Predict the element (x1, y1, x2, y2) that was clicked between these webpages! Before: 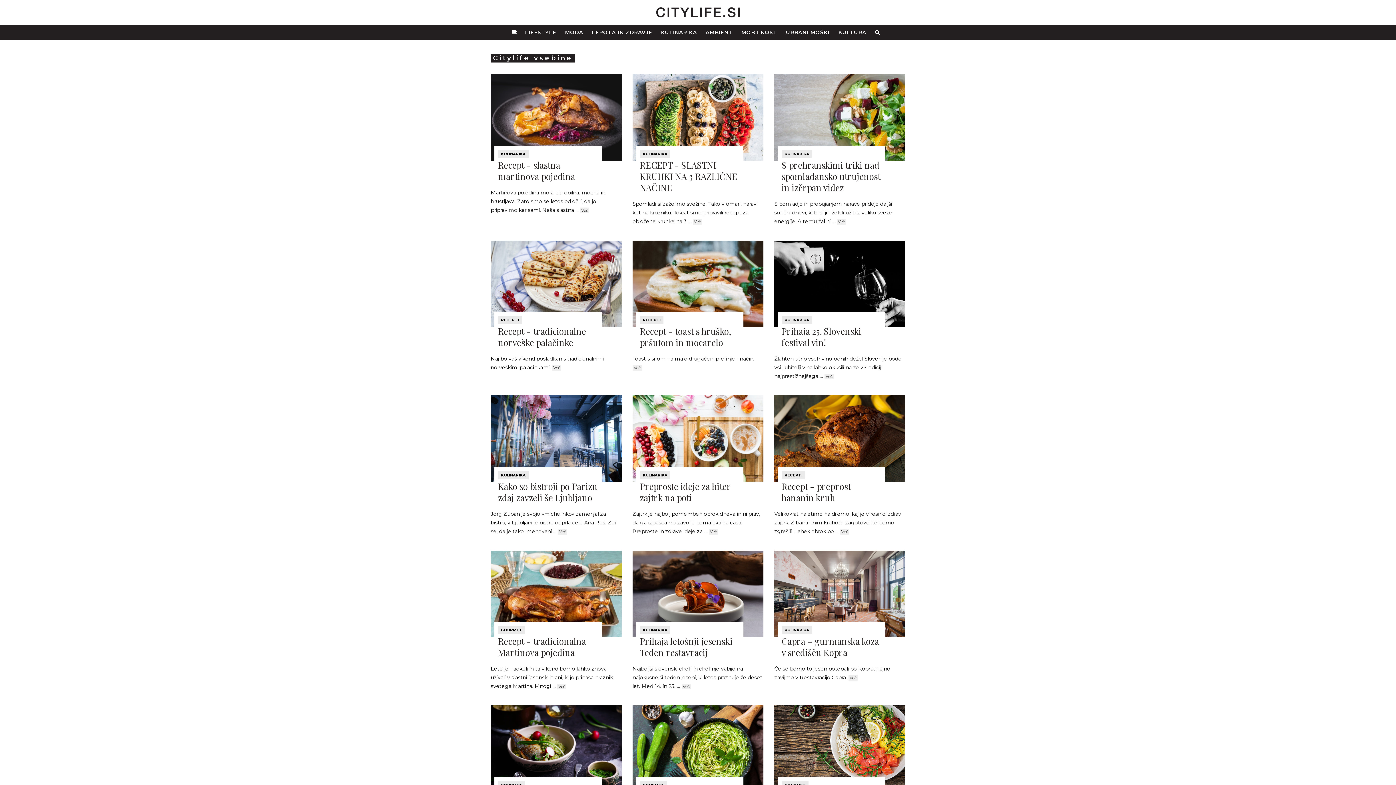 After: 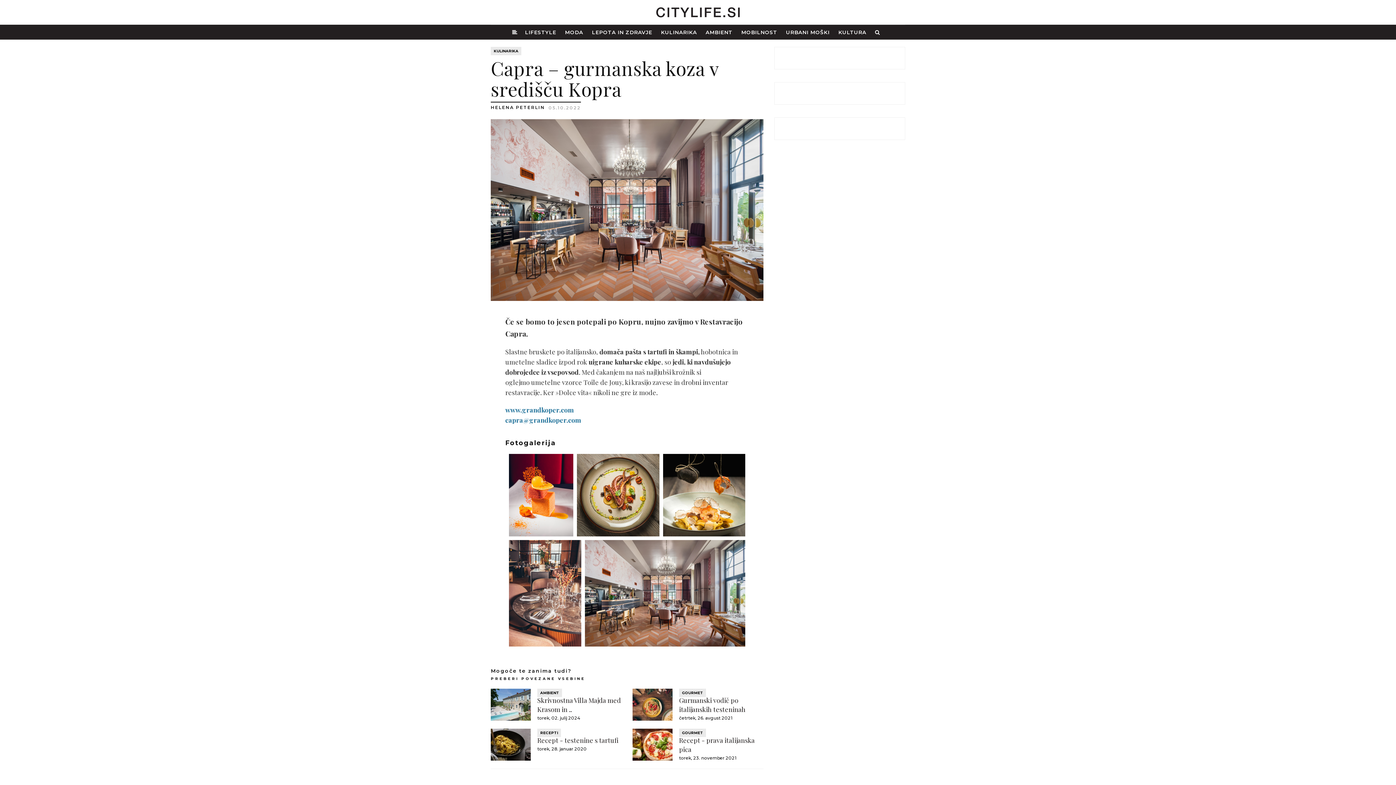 Action: label: Več bbox: (848, 675, 857, 681)